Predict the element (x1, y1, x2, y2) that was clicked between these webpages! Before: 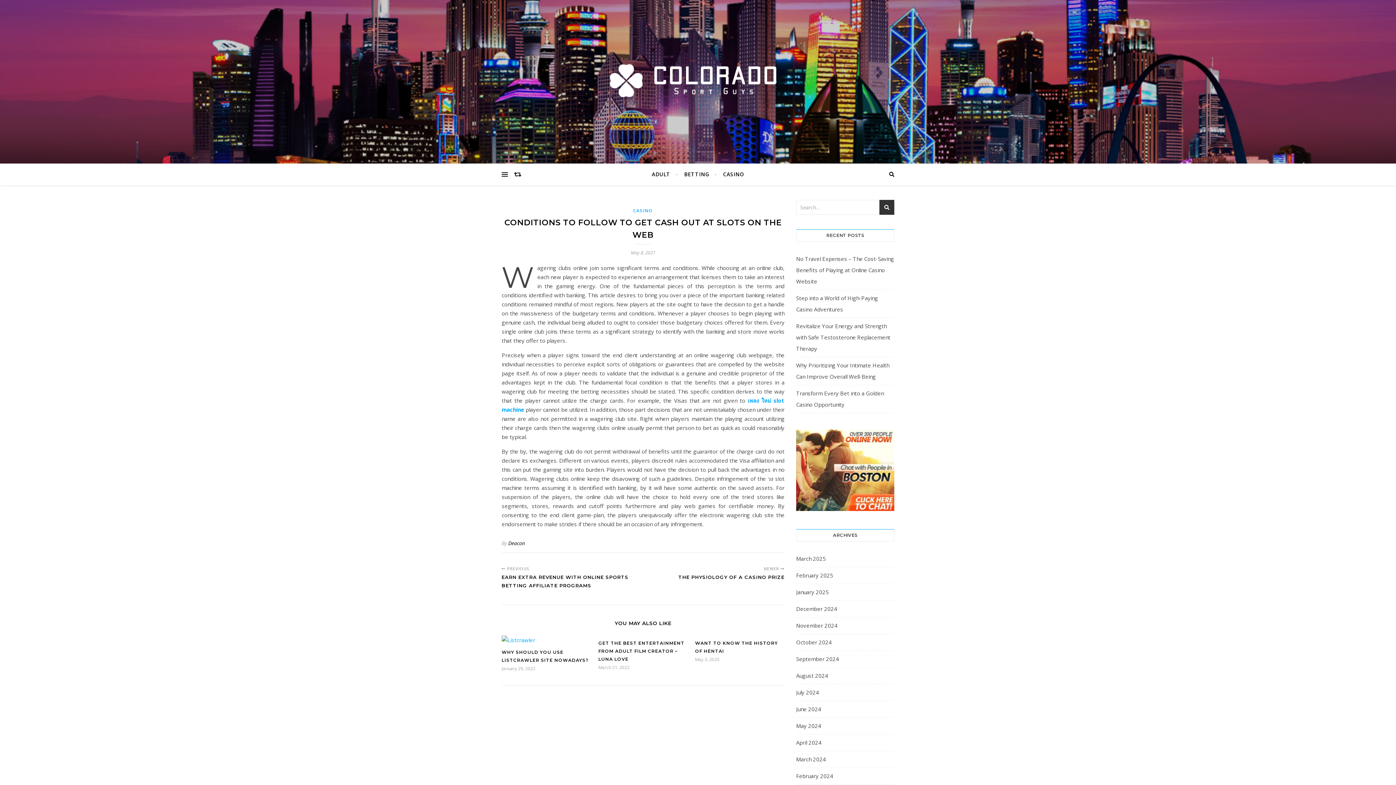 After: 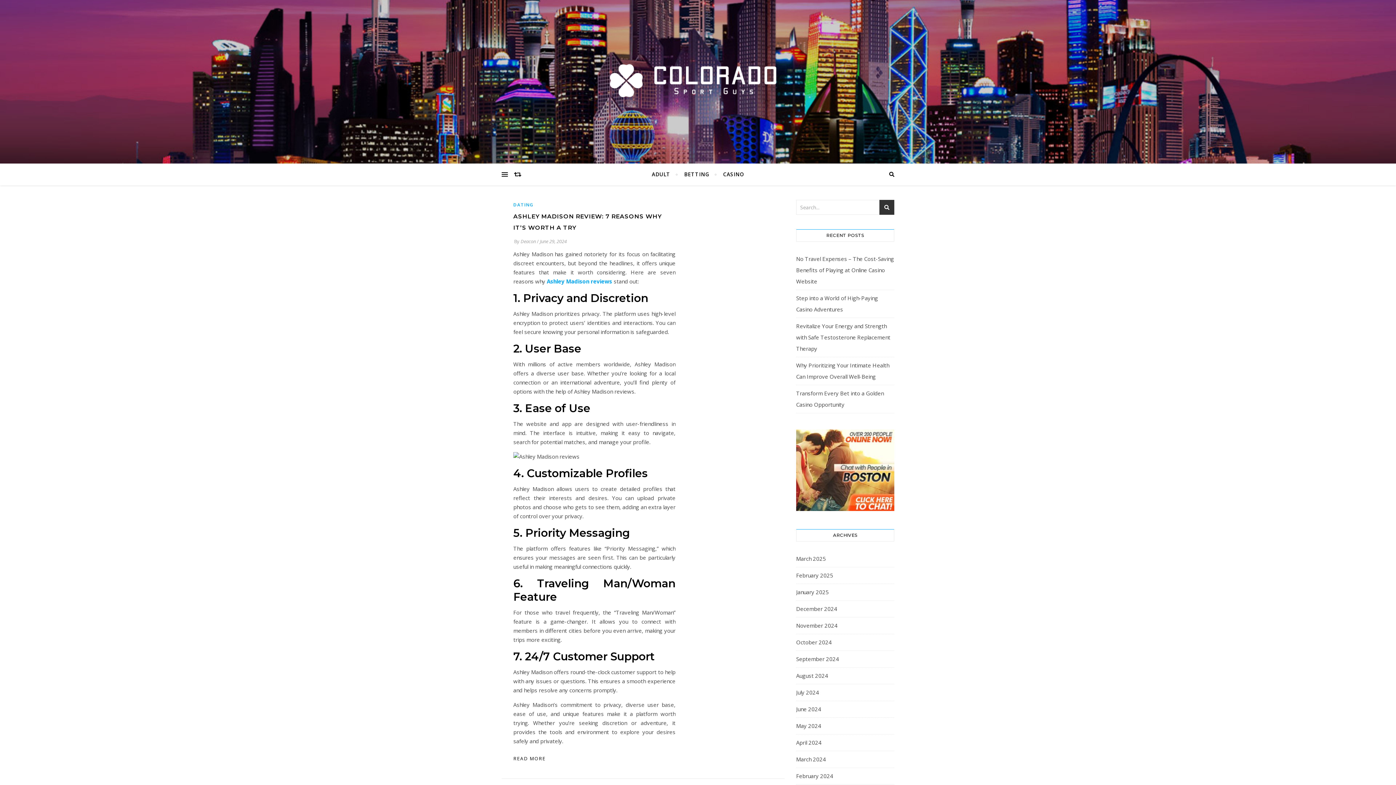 Action: label: June 2024 bbox: (796, 704, 821, 715)